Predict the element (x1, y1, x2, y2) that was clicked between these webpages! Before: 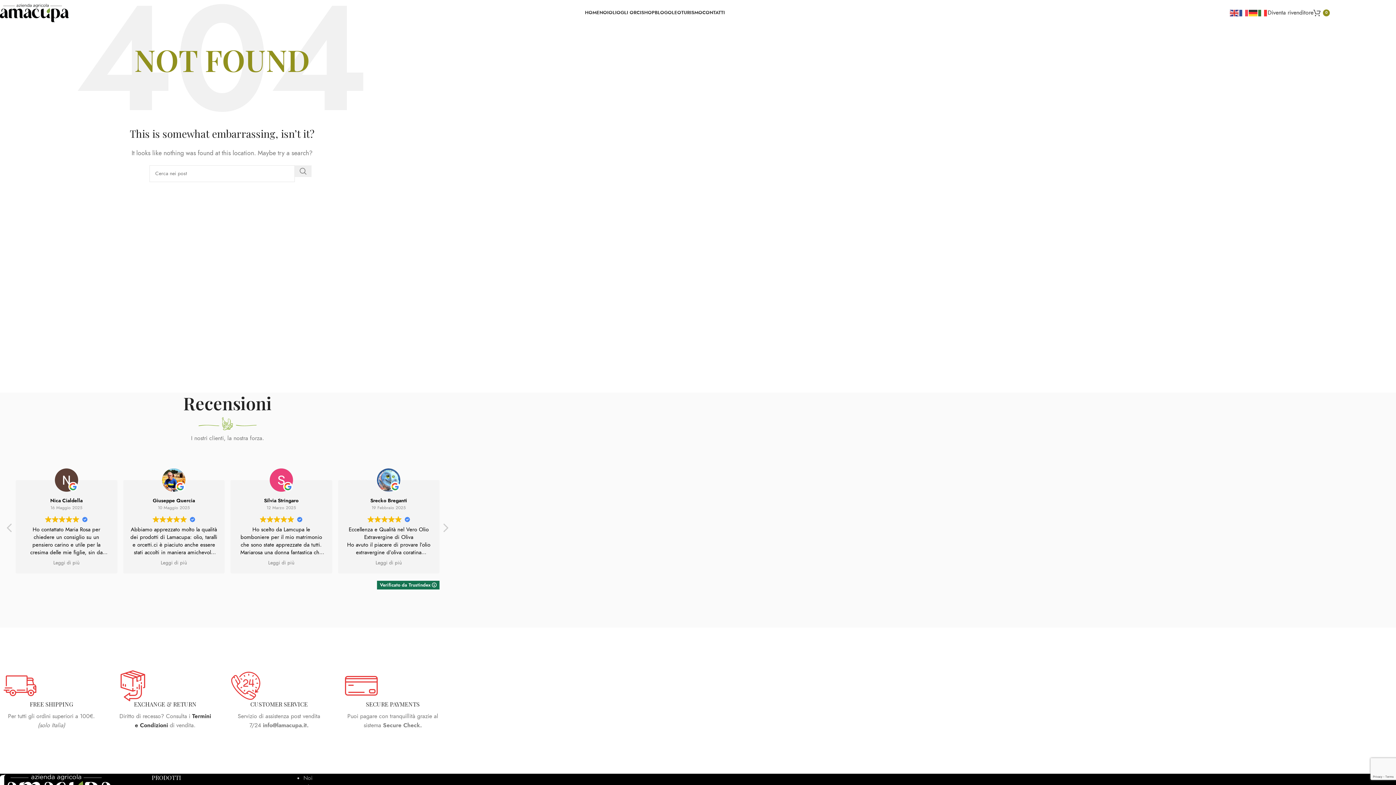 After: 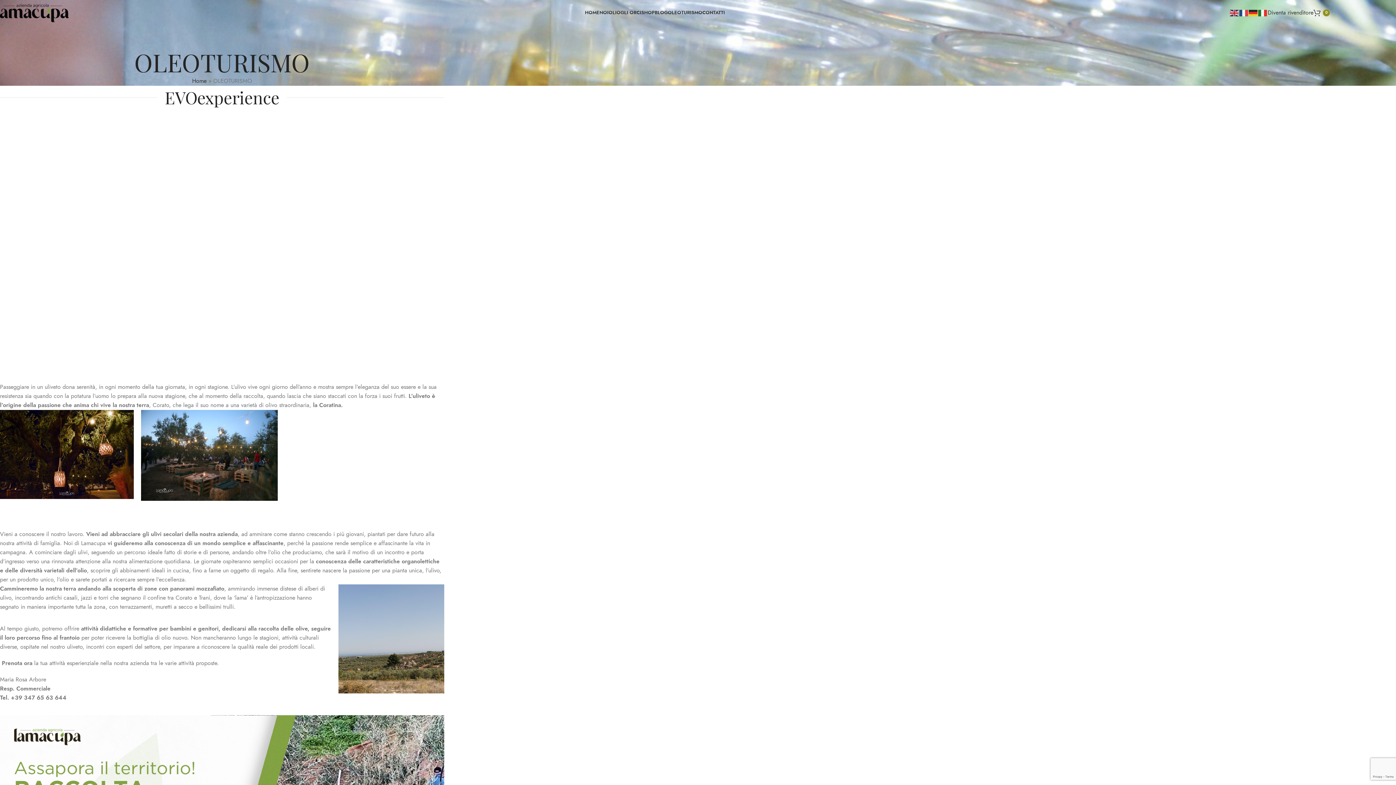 Action: label: OLEOTURISMO bbox: (668, 5, 702, 20)